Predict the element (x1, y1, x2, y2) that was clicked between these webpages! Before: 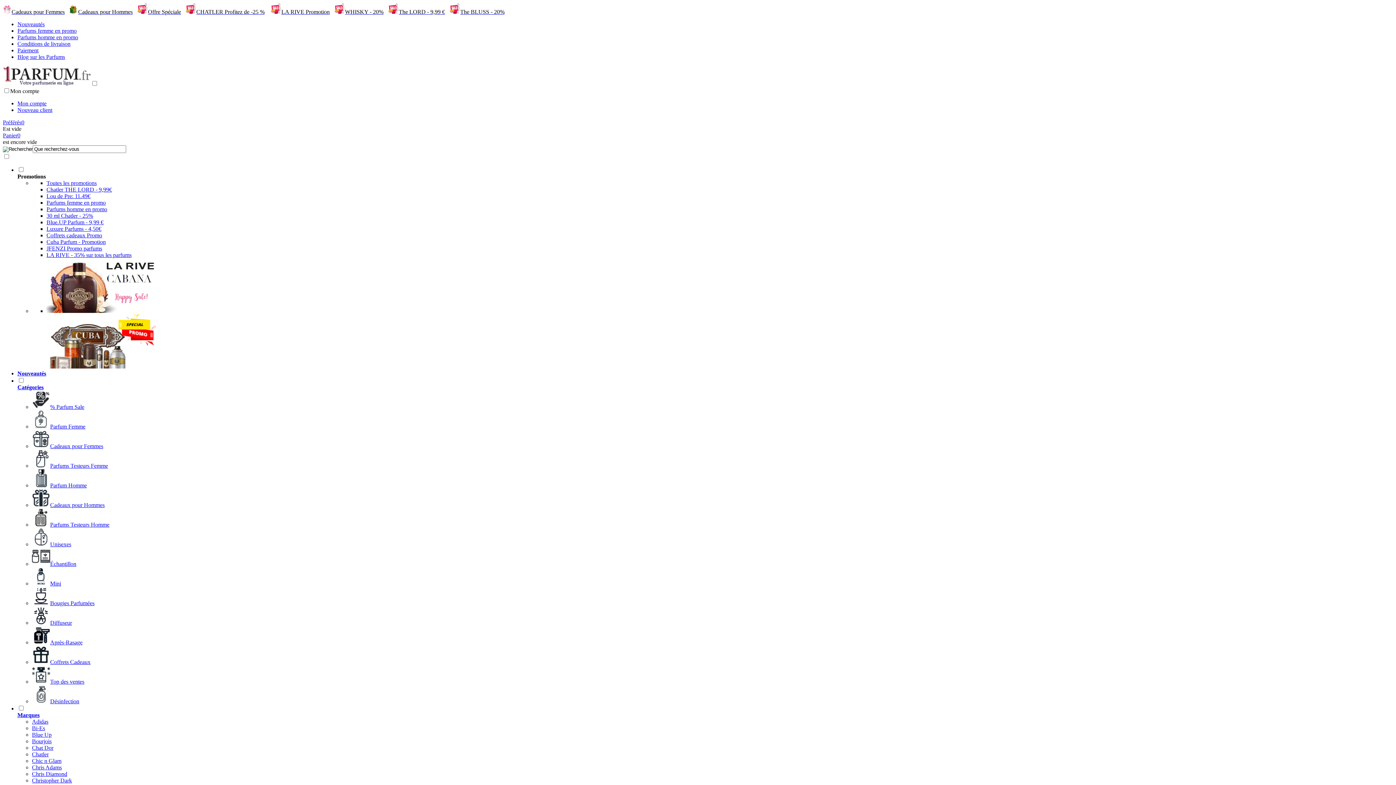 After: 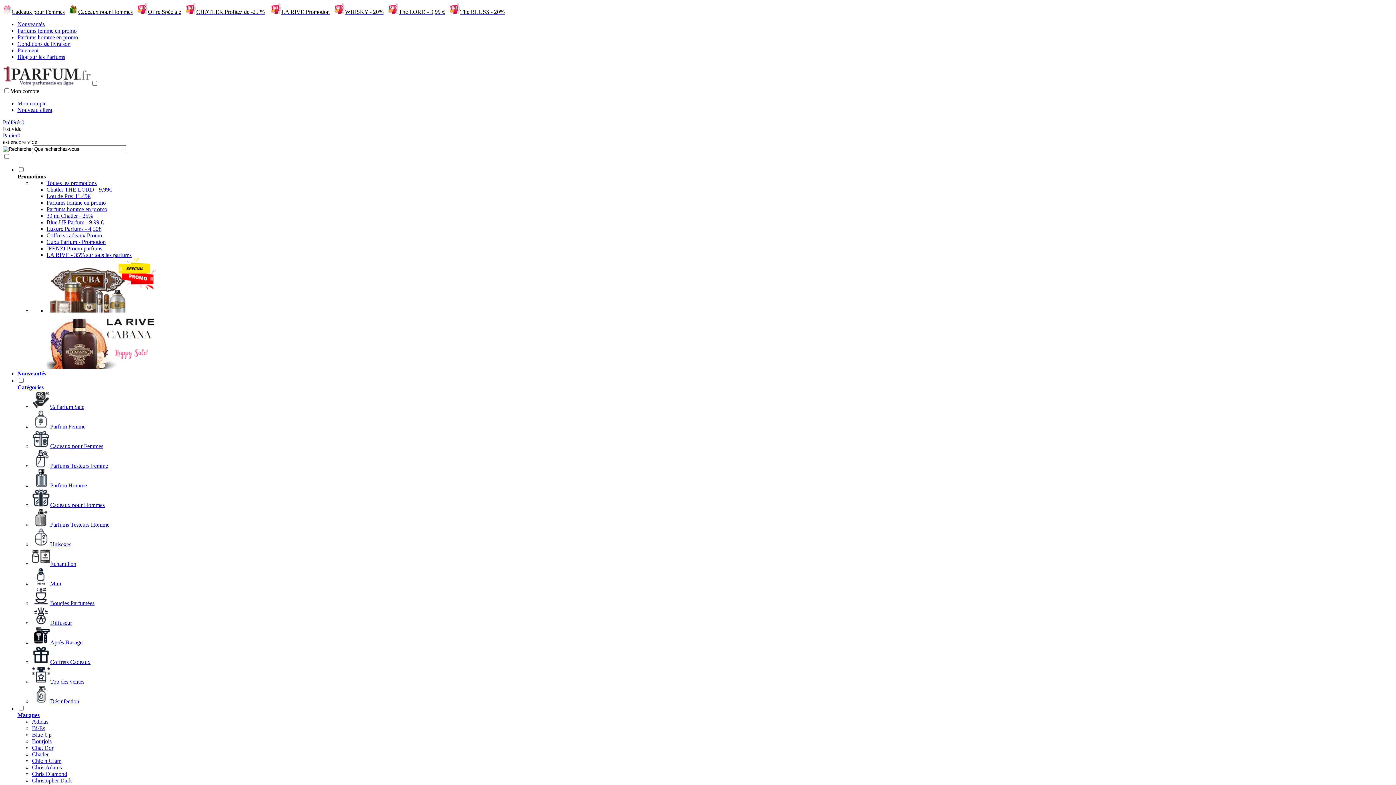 Action: label: Panier0 bbox: (2, 132, 20, 138)